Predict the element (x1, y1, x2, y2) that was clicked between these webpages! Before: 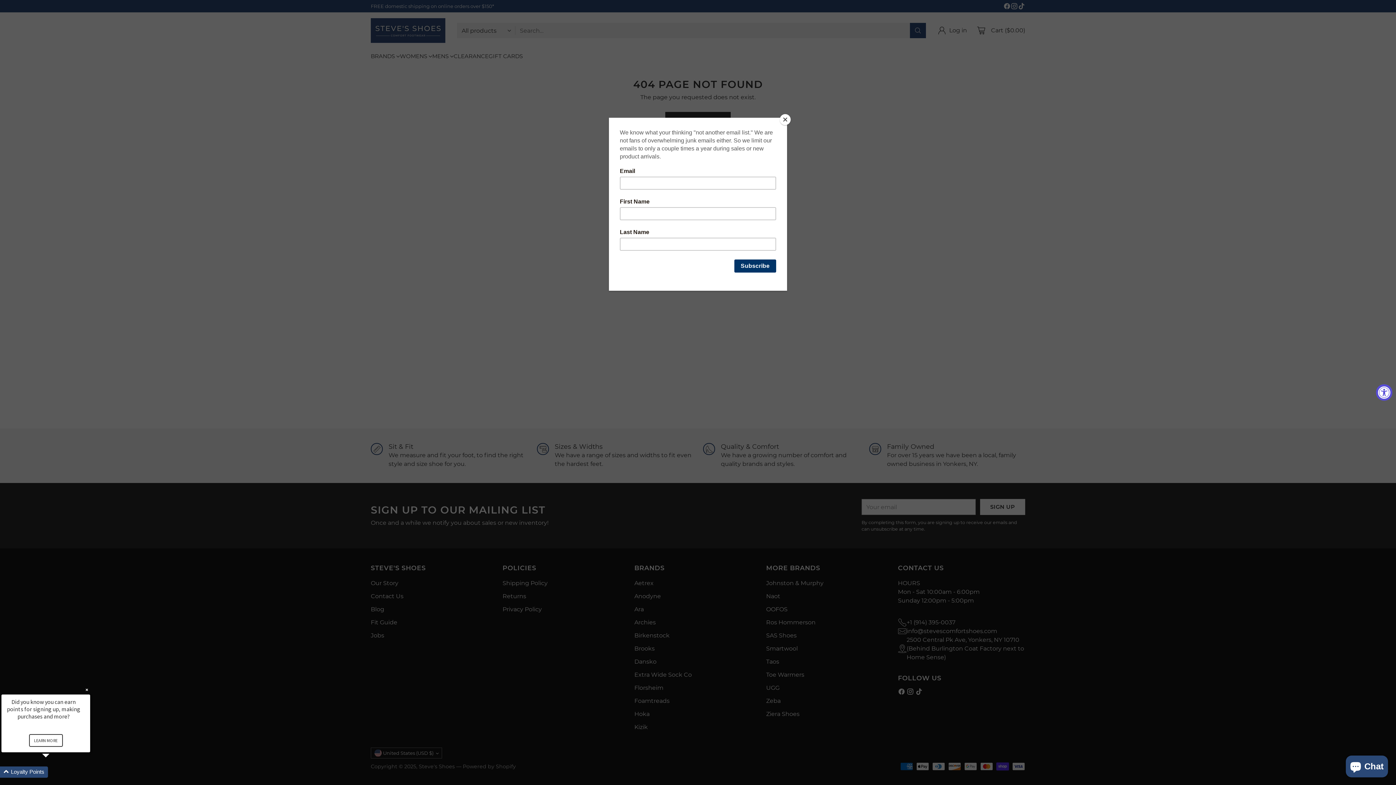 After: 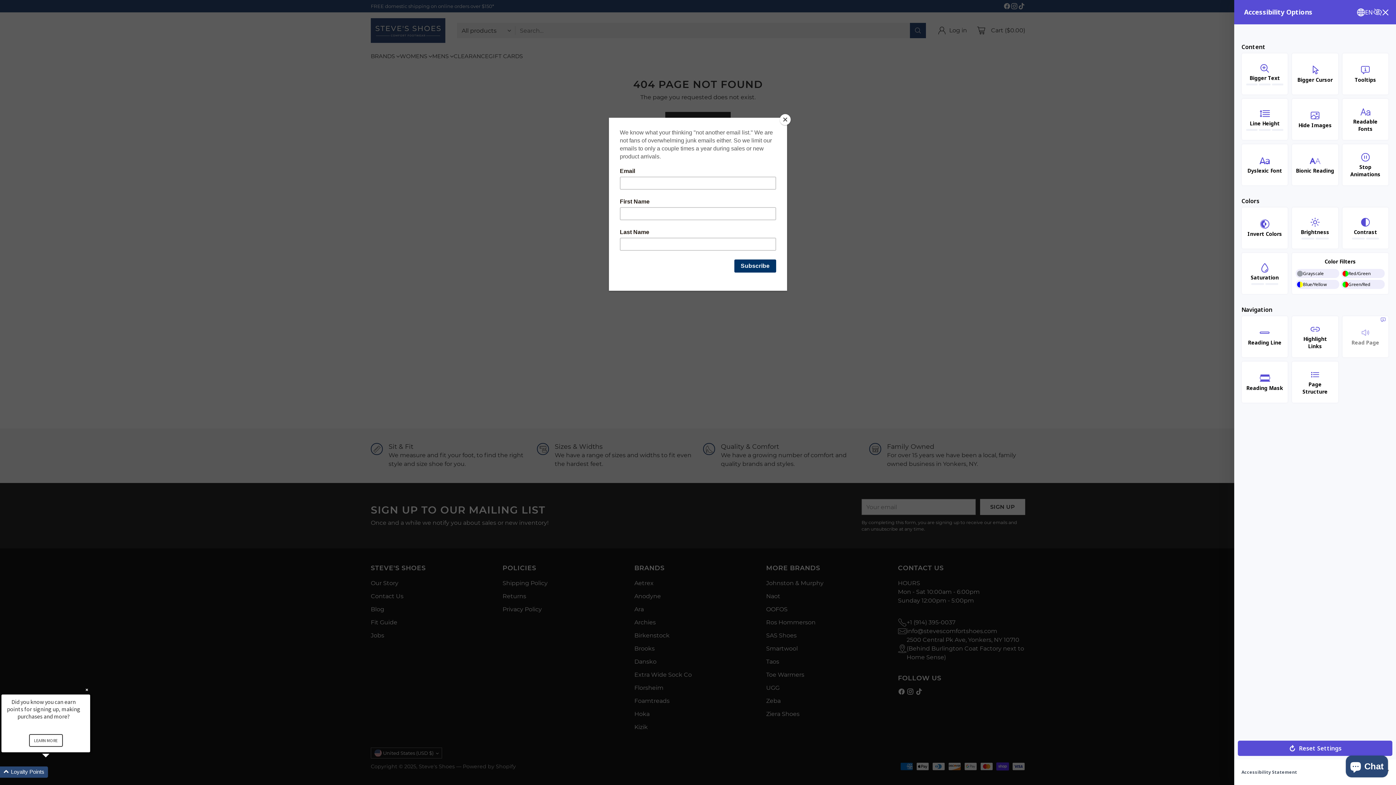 Action: bbox: (1376, 384, 1392, 400) label: Accessibility Widget, click to open